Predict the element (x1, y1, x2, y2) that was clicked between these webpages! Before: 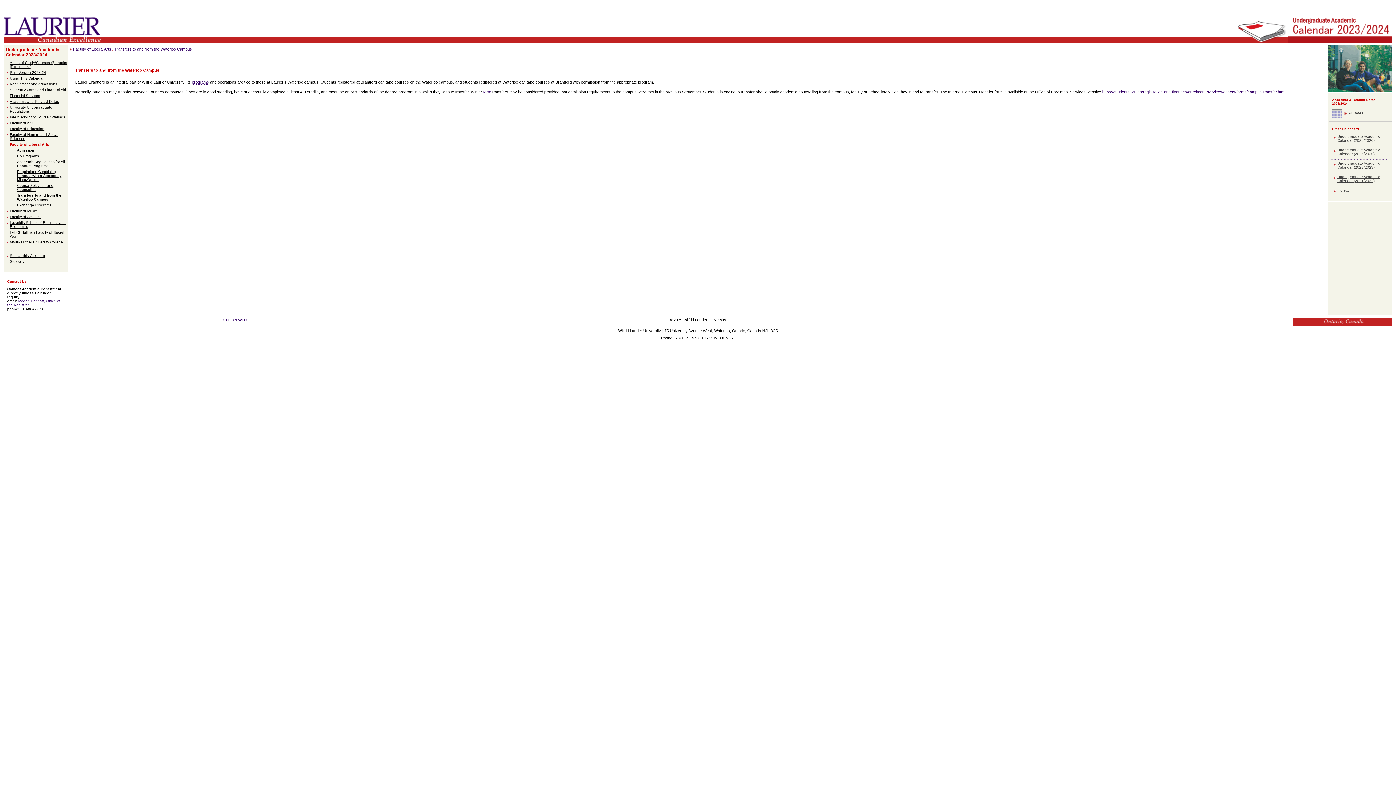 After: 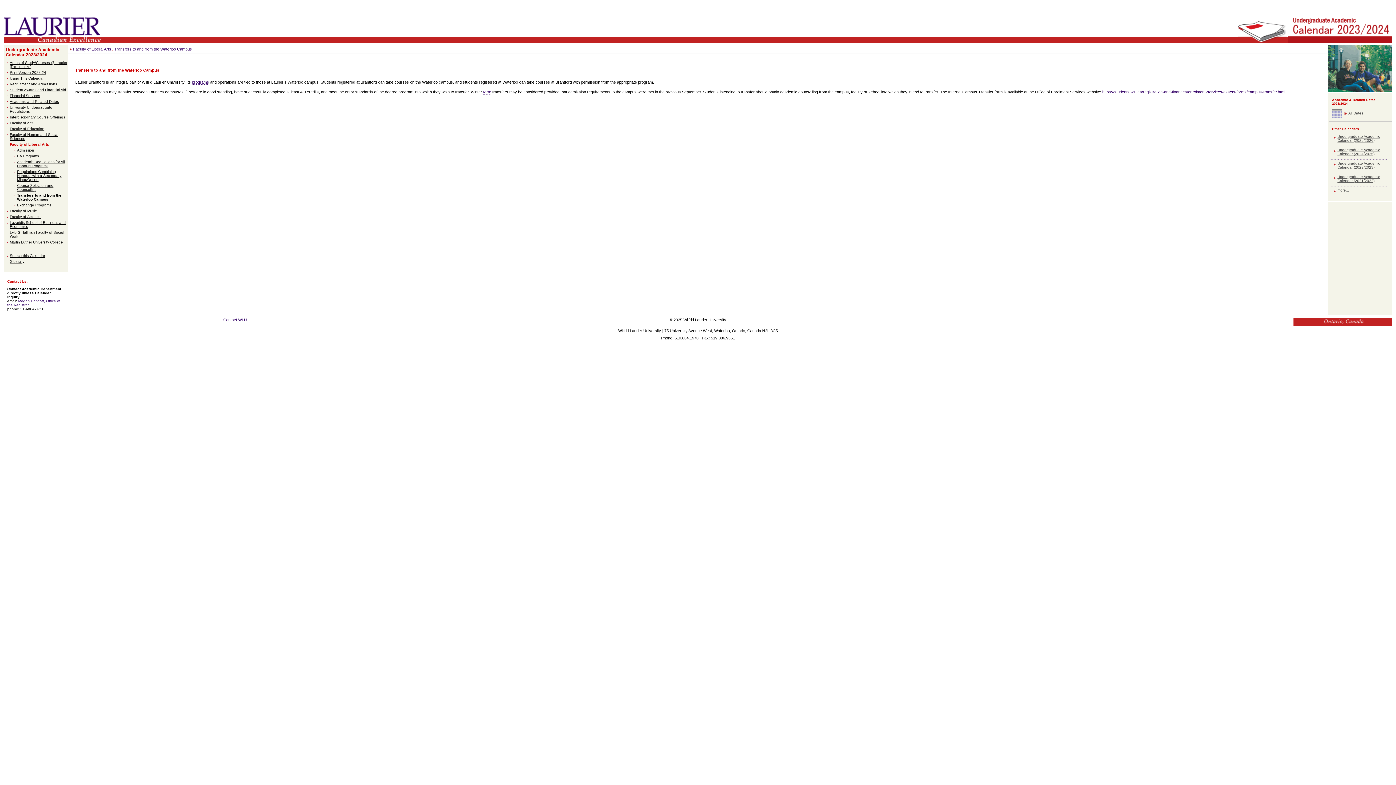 Action: bbox: (114, 46, 192, 51) label: Transfers to and from the Waterloo Campus